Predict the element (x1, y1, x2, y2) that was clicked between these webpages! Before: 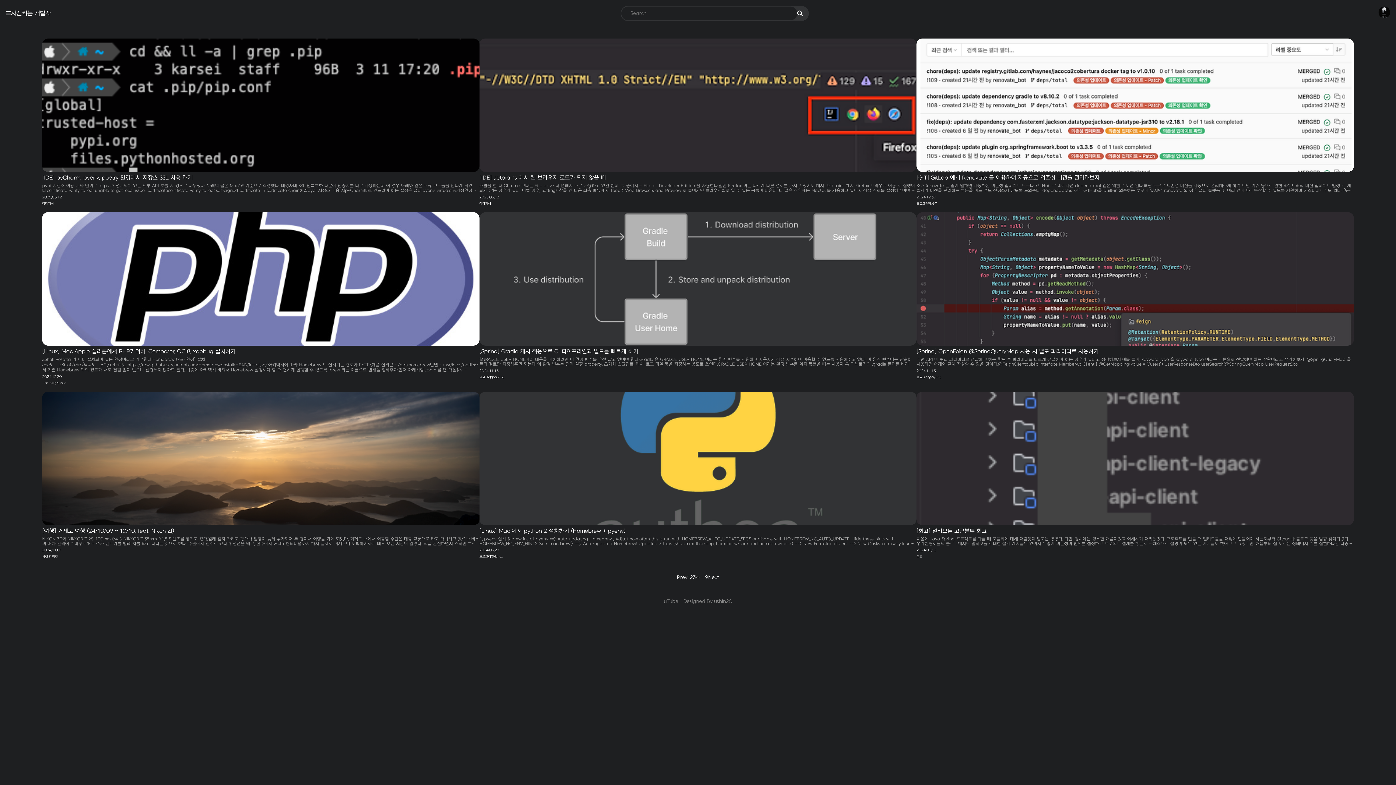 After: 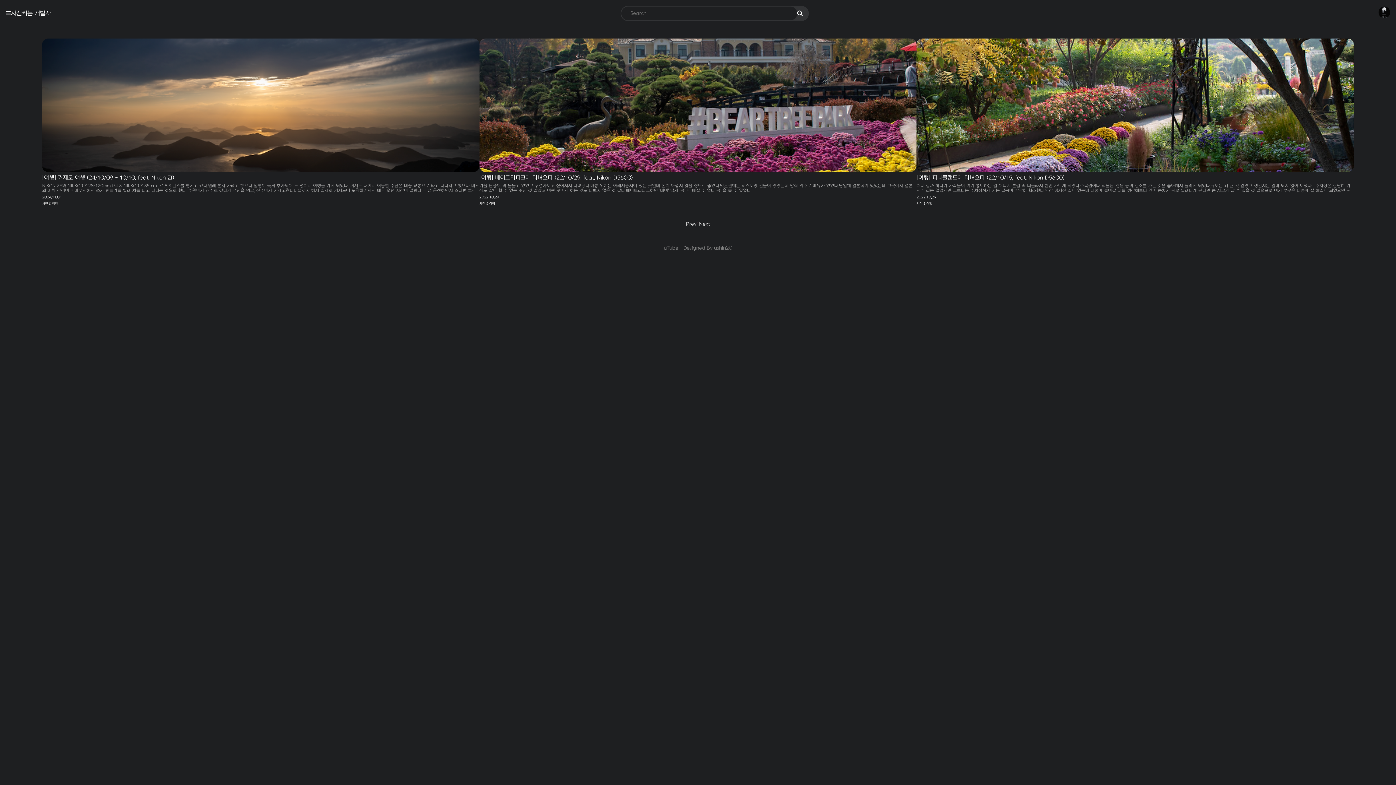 Action: label: 사진 & 여행 bbox: (42, 555, 57, 558)